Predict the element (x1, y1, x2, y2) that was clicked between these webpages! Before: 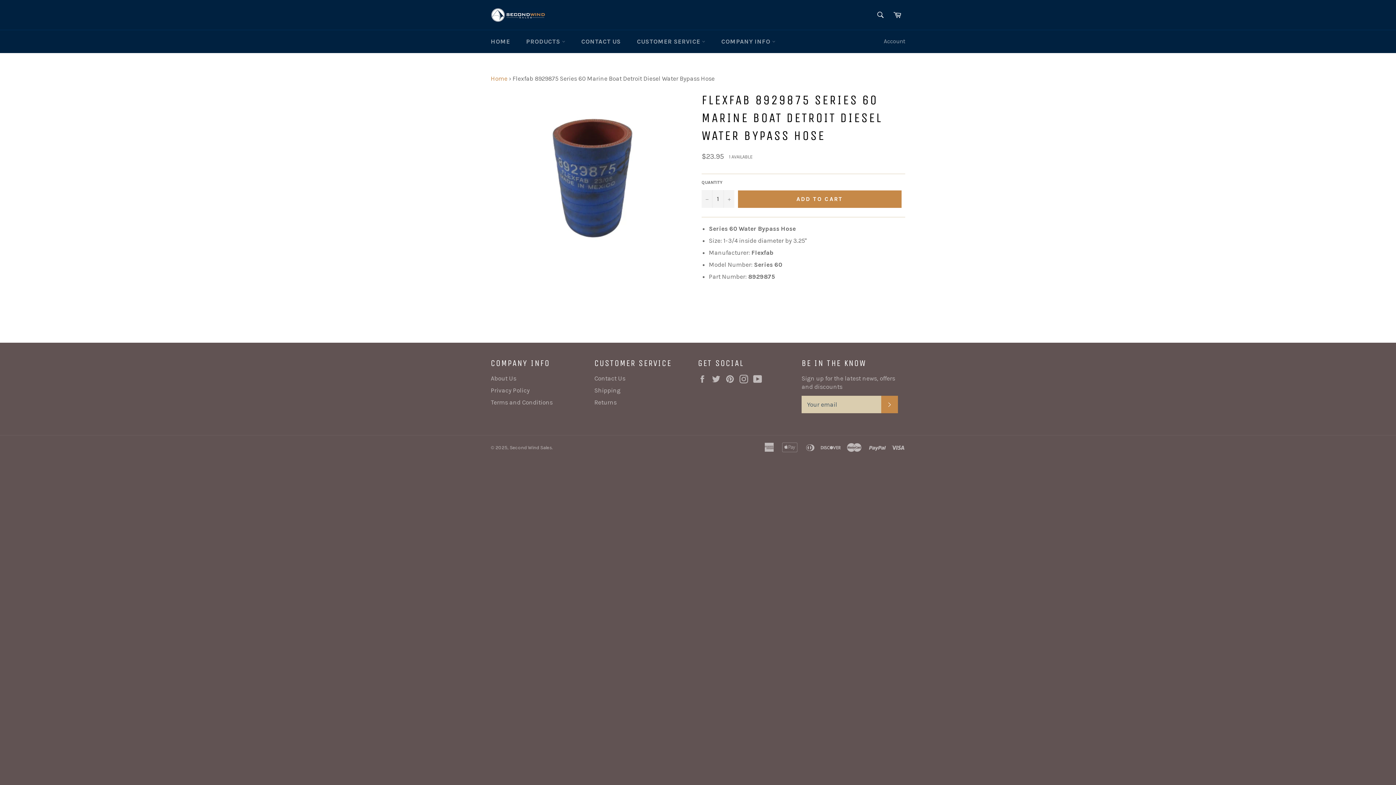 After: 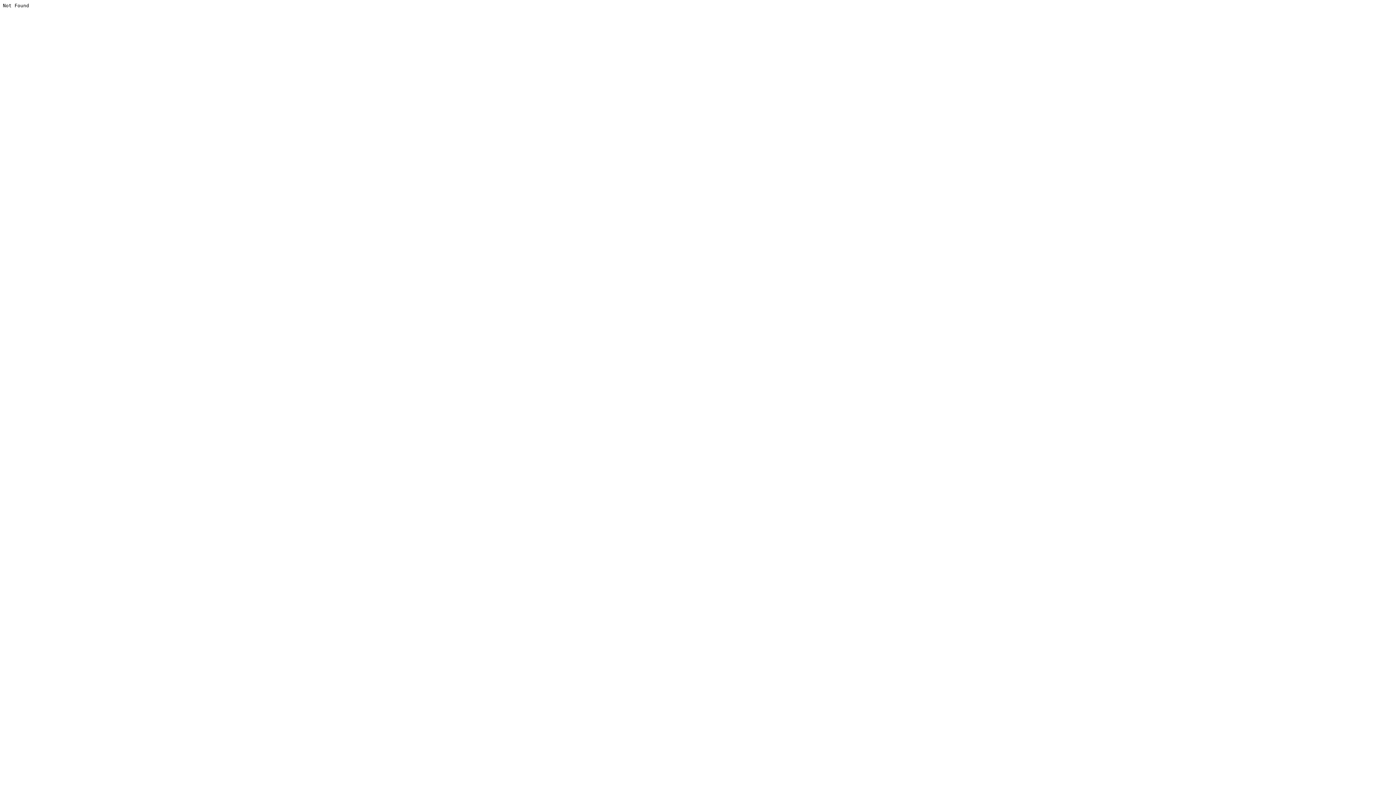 Action: label: Pinterest bbox: (725, 374, 738, 383)